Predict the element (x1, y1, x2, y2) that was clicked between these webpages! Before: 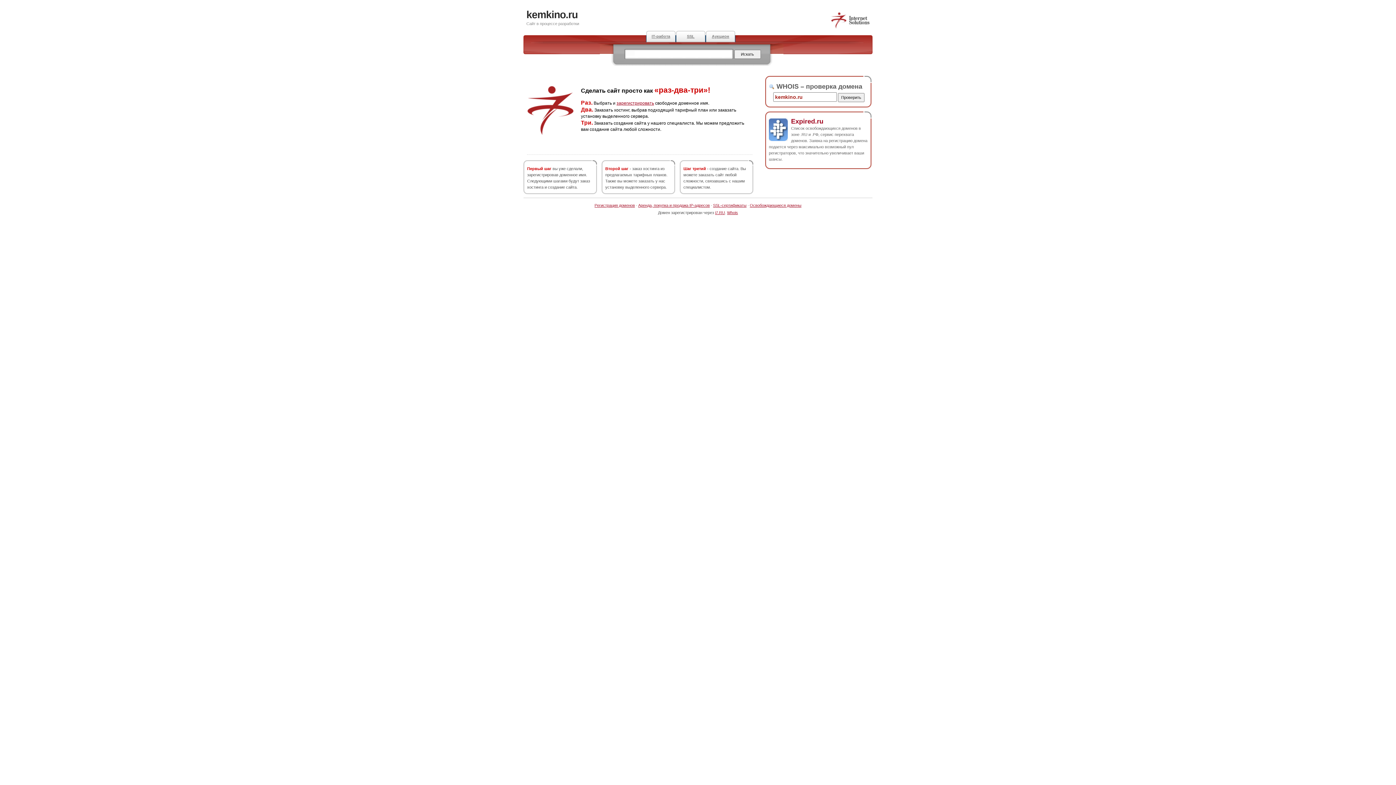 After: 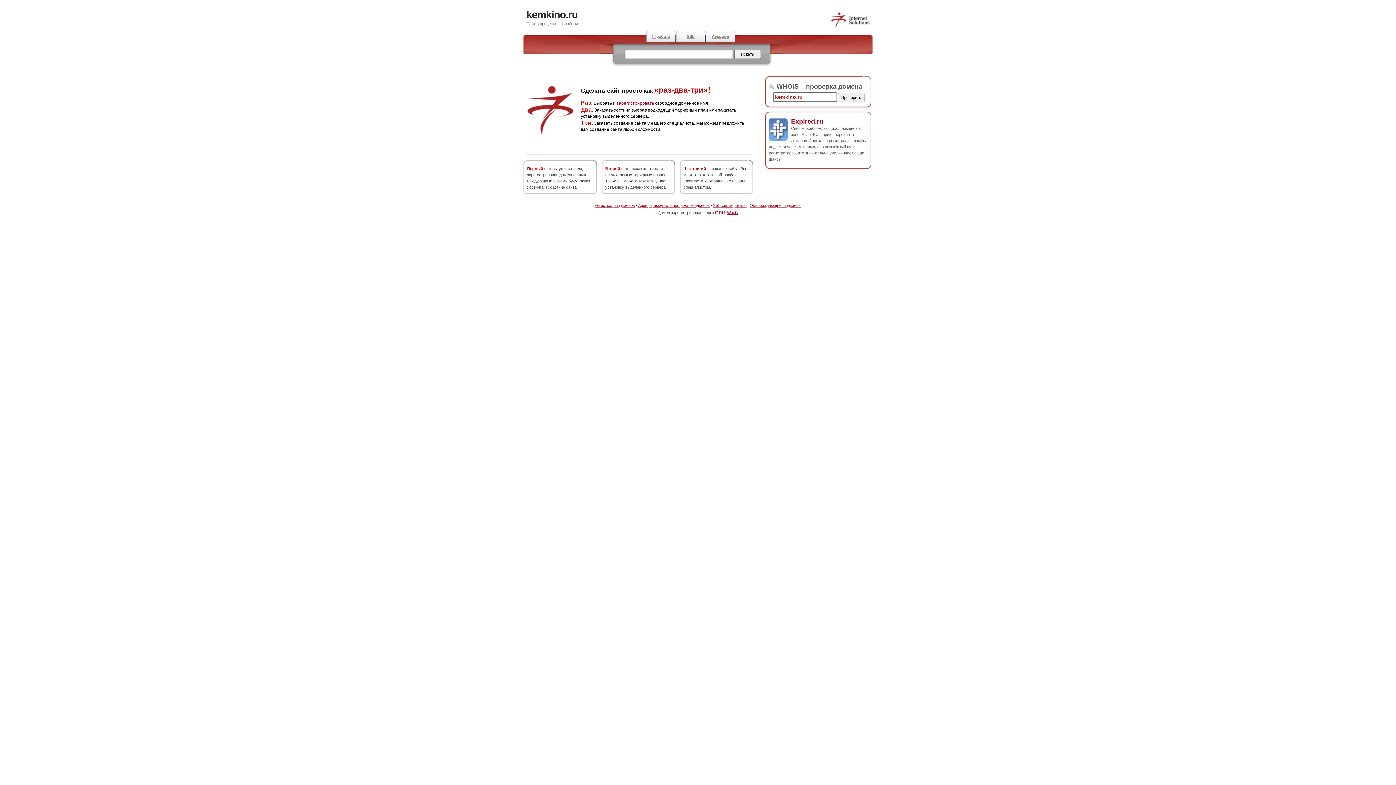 Action: label: i7.RU bbox: (715, 210, 725, 214)